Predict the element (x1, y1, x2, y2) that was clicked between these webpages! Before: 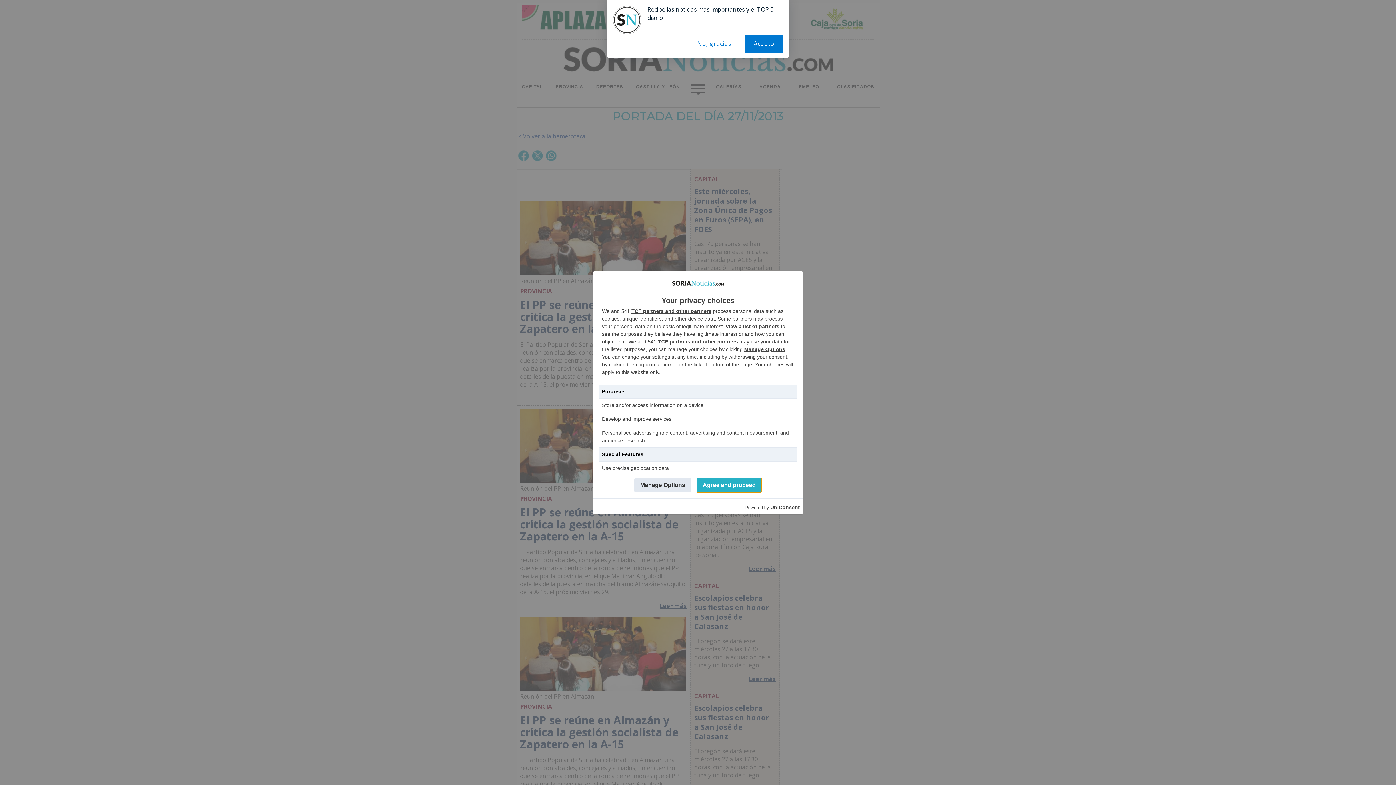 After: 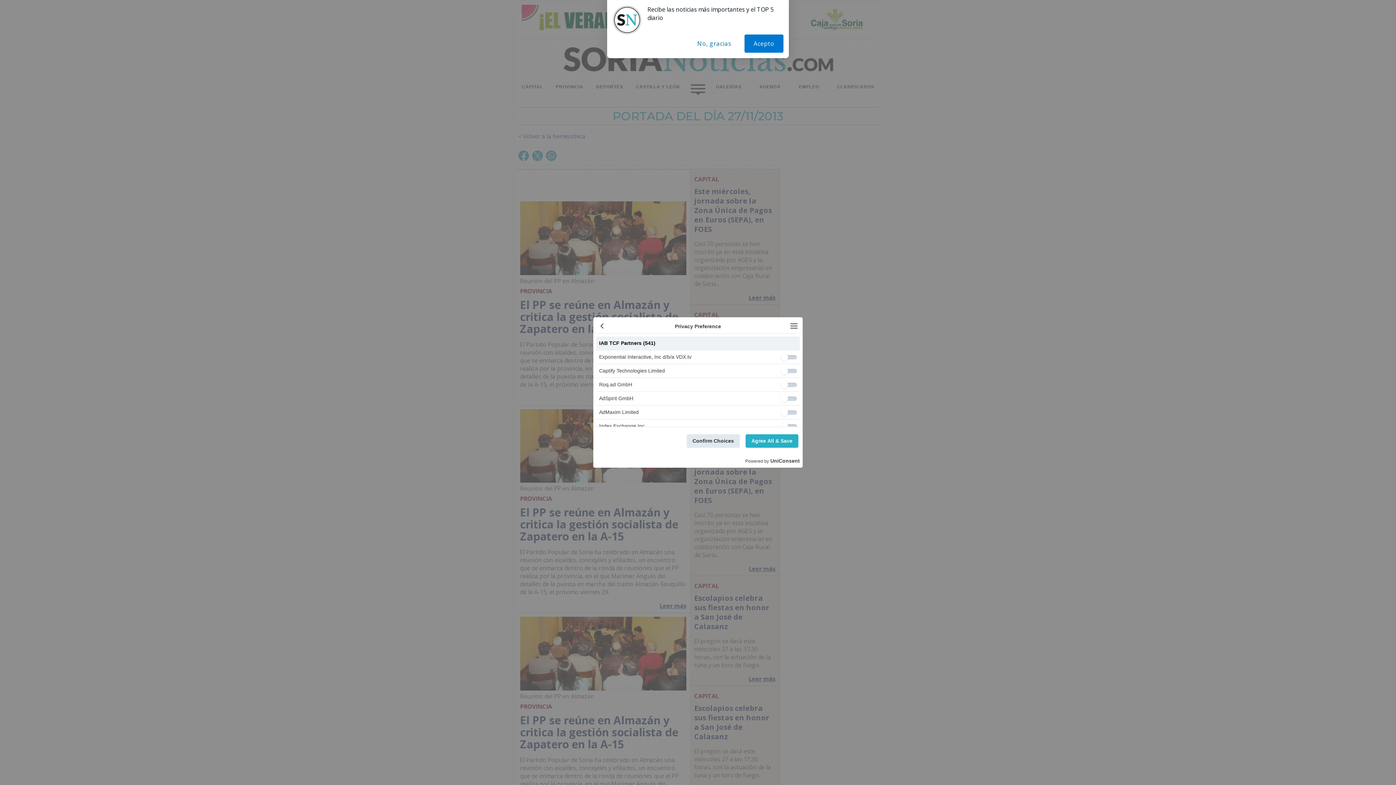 Action: label: TCF partners and other partners bbox: (658, 338, 738, 344)